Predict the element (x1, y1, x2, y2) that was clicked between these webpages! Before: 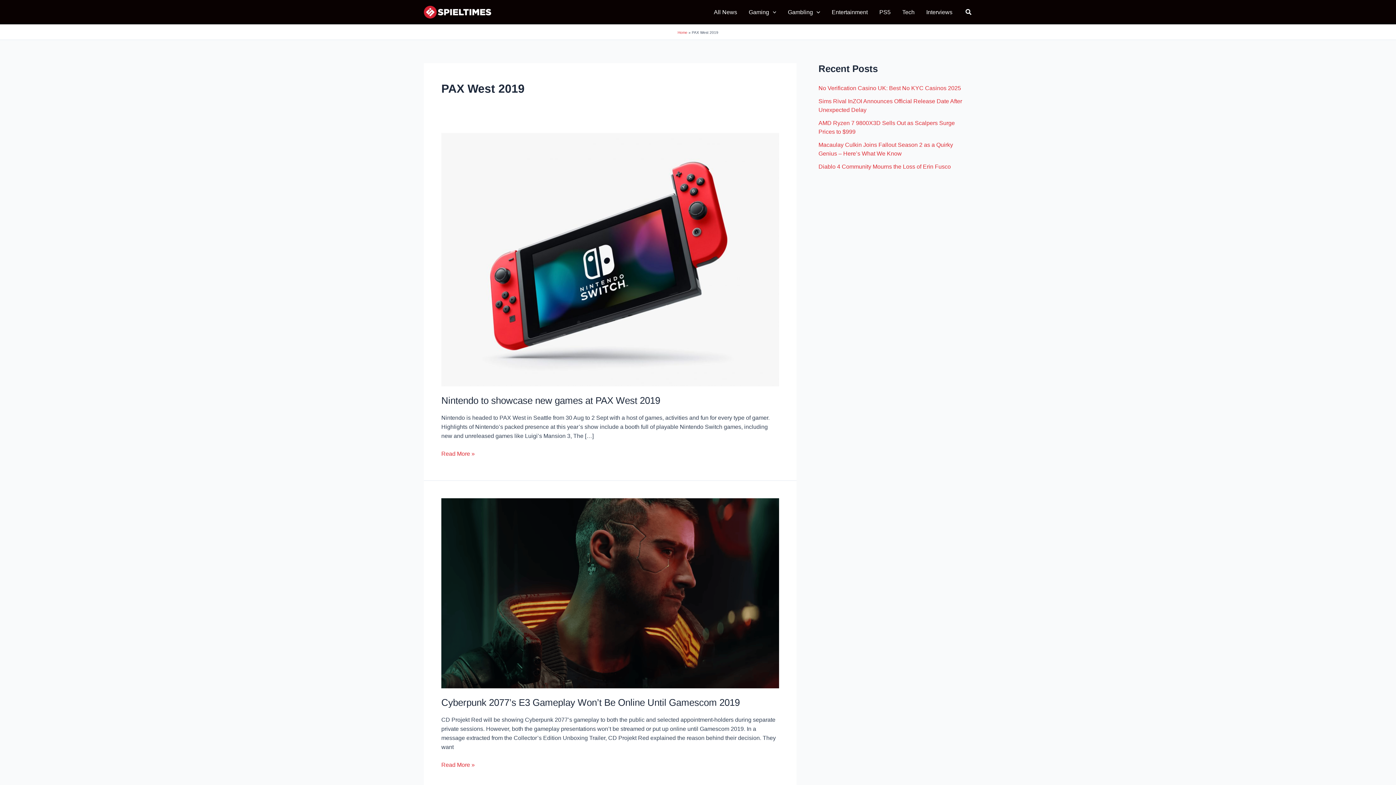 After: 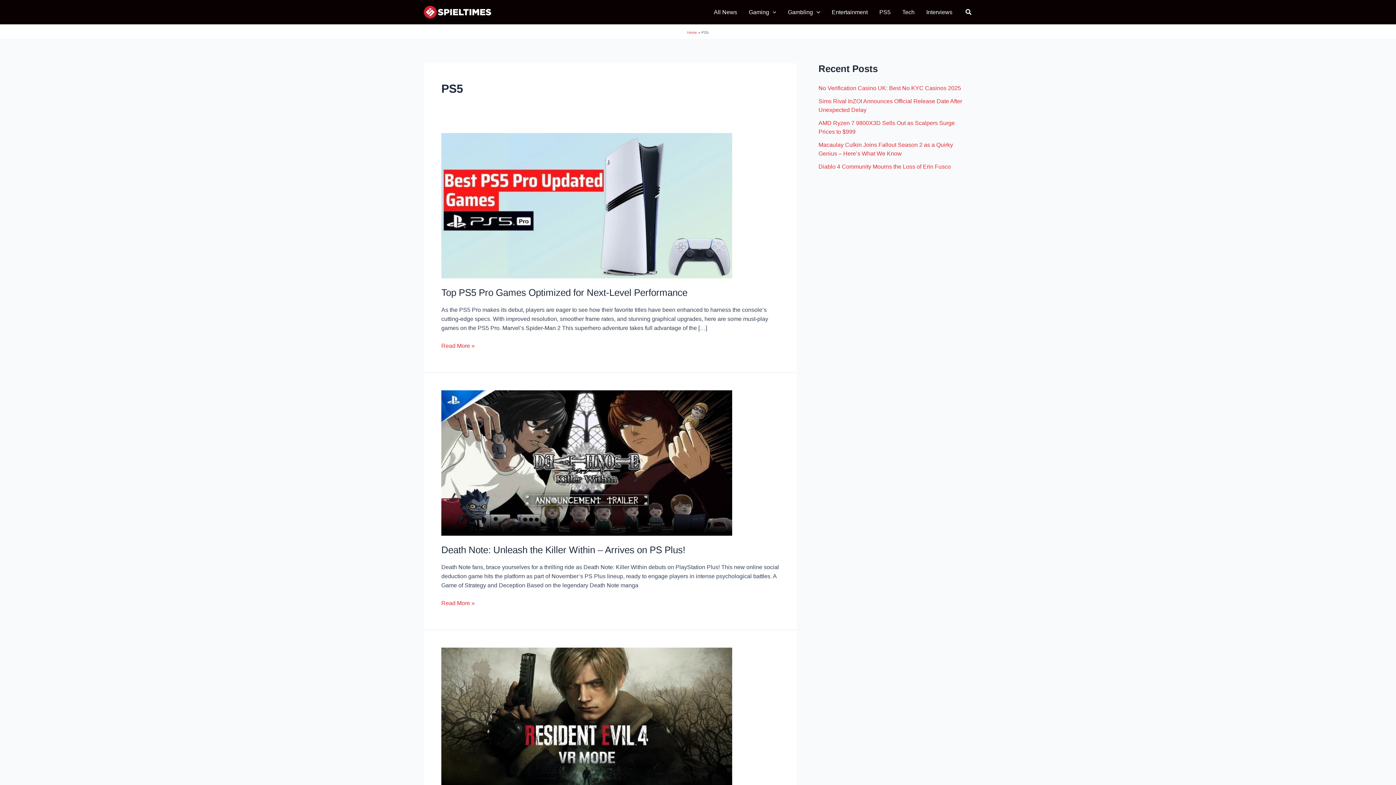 Action: label: PS5 bbox: (873, 6, 896, 17)